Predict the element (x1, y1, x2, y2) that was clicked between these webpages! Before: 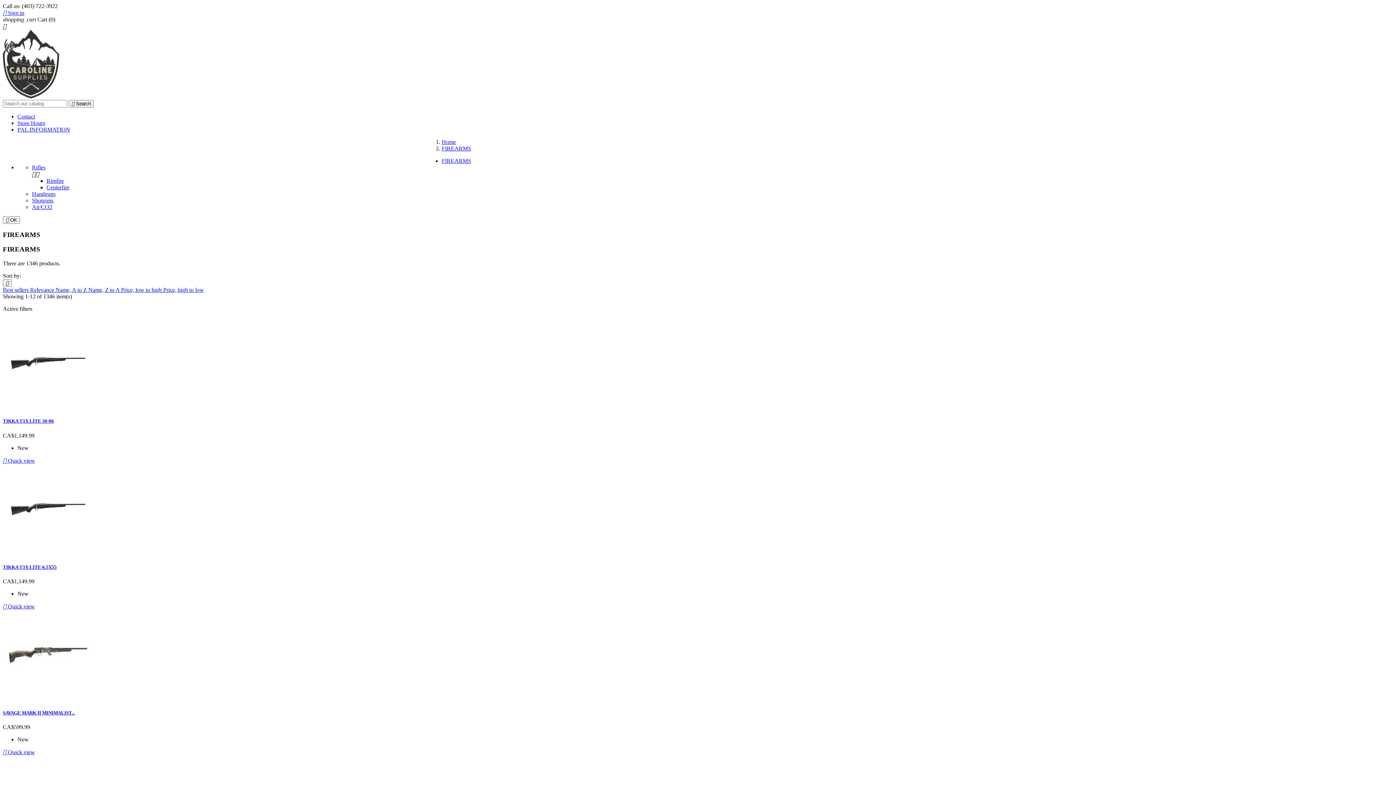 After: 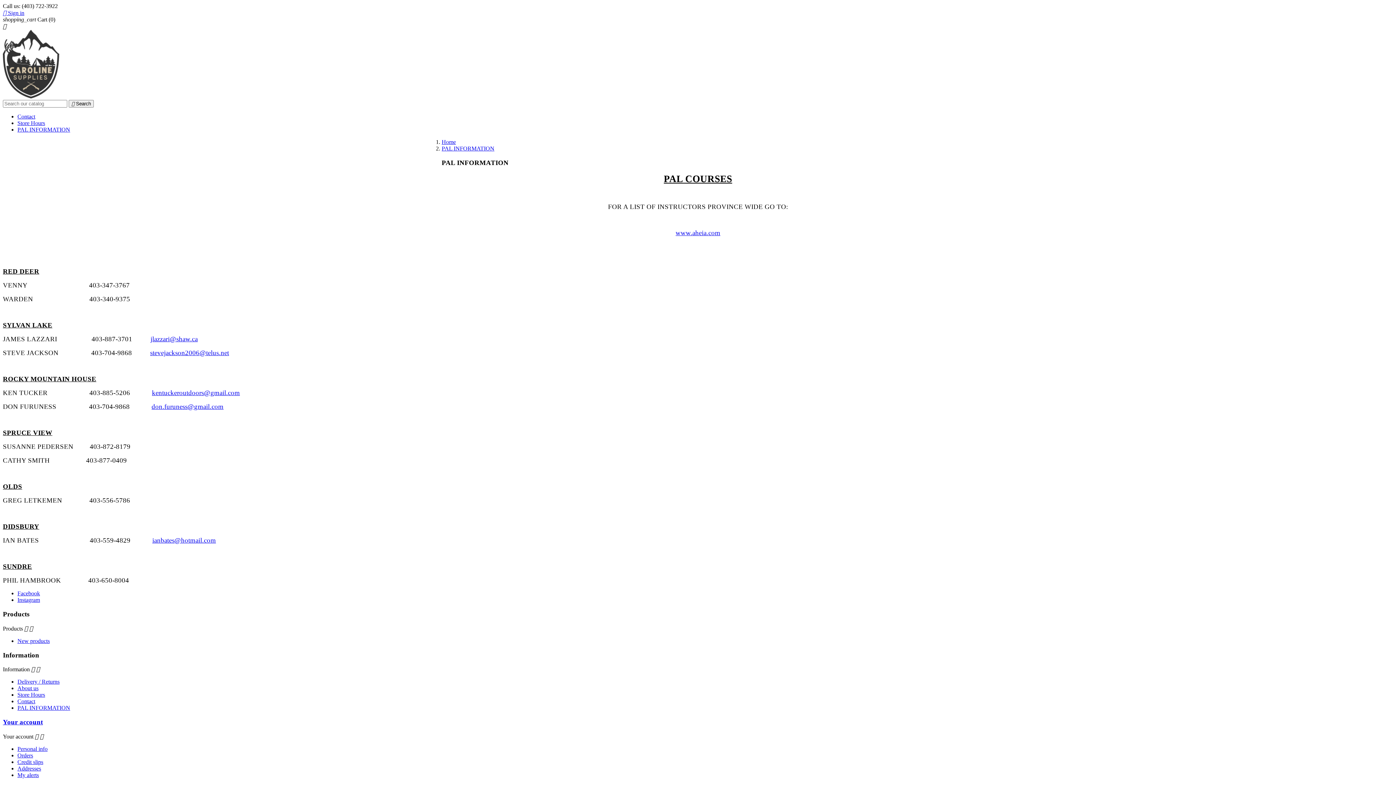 Action: label: PAL INFORMATION bbox: (17, 126, 70, 132)